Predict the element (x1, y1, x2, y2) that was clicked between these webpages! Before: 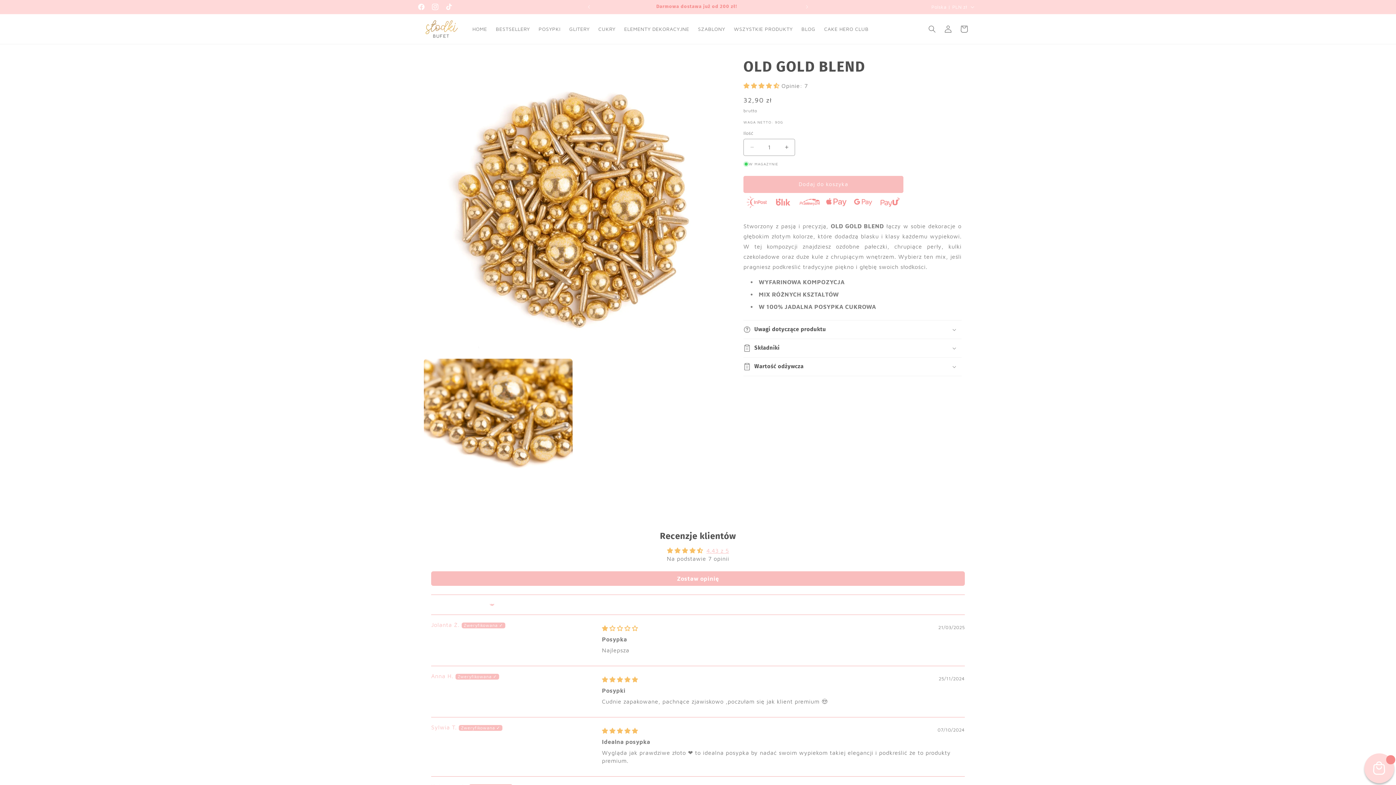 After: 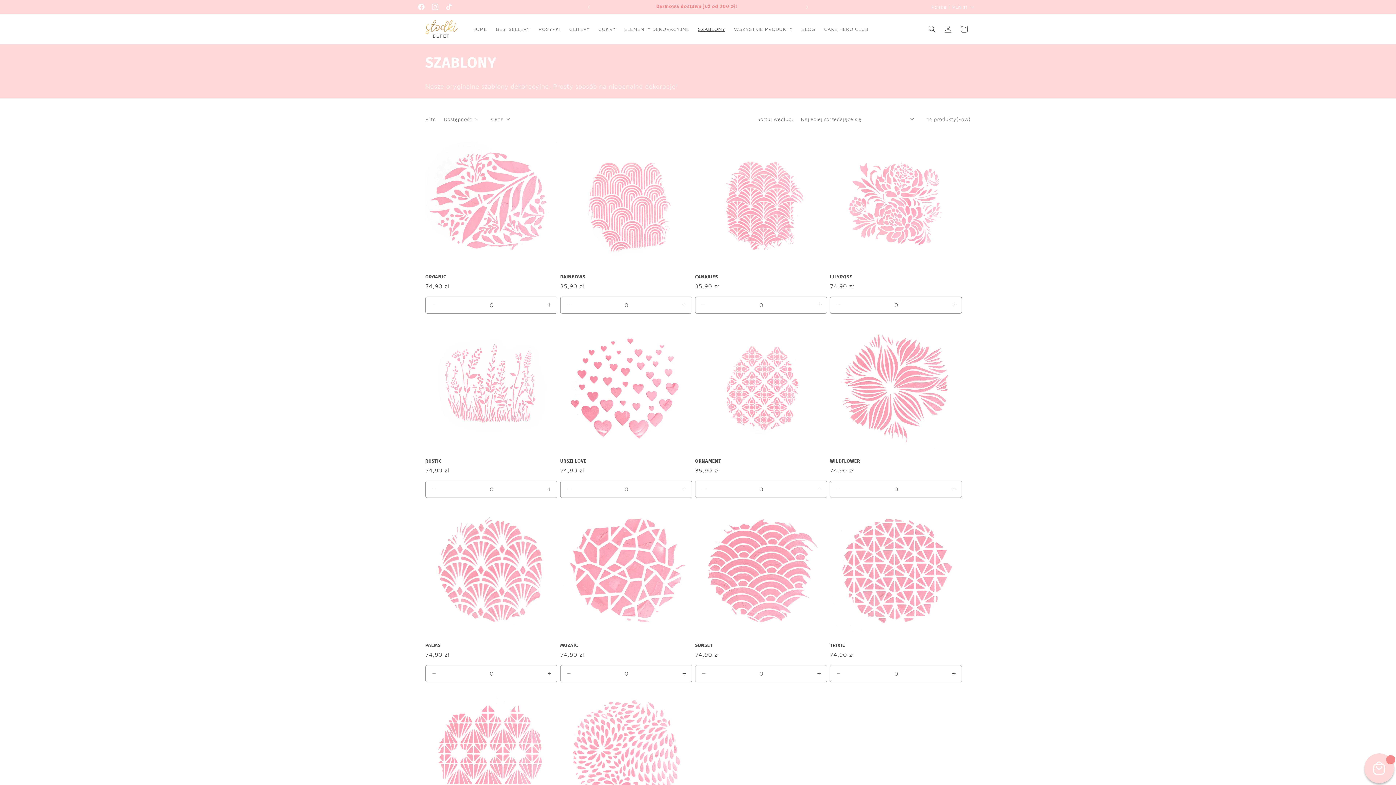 Action: bbox: (693, 21, 729, 36) label: SZABLONY